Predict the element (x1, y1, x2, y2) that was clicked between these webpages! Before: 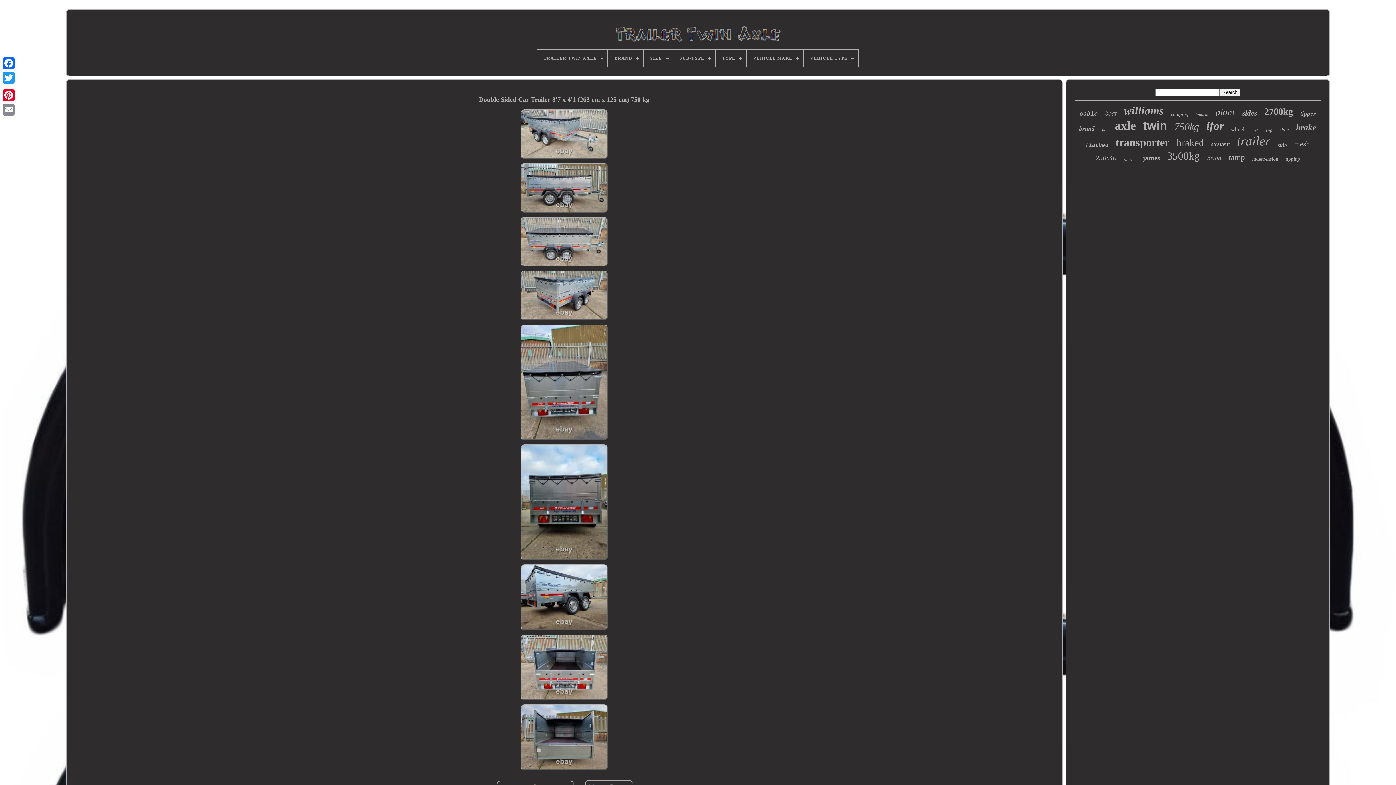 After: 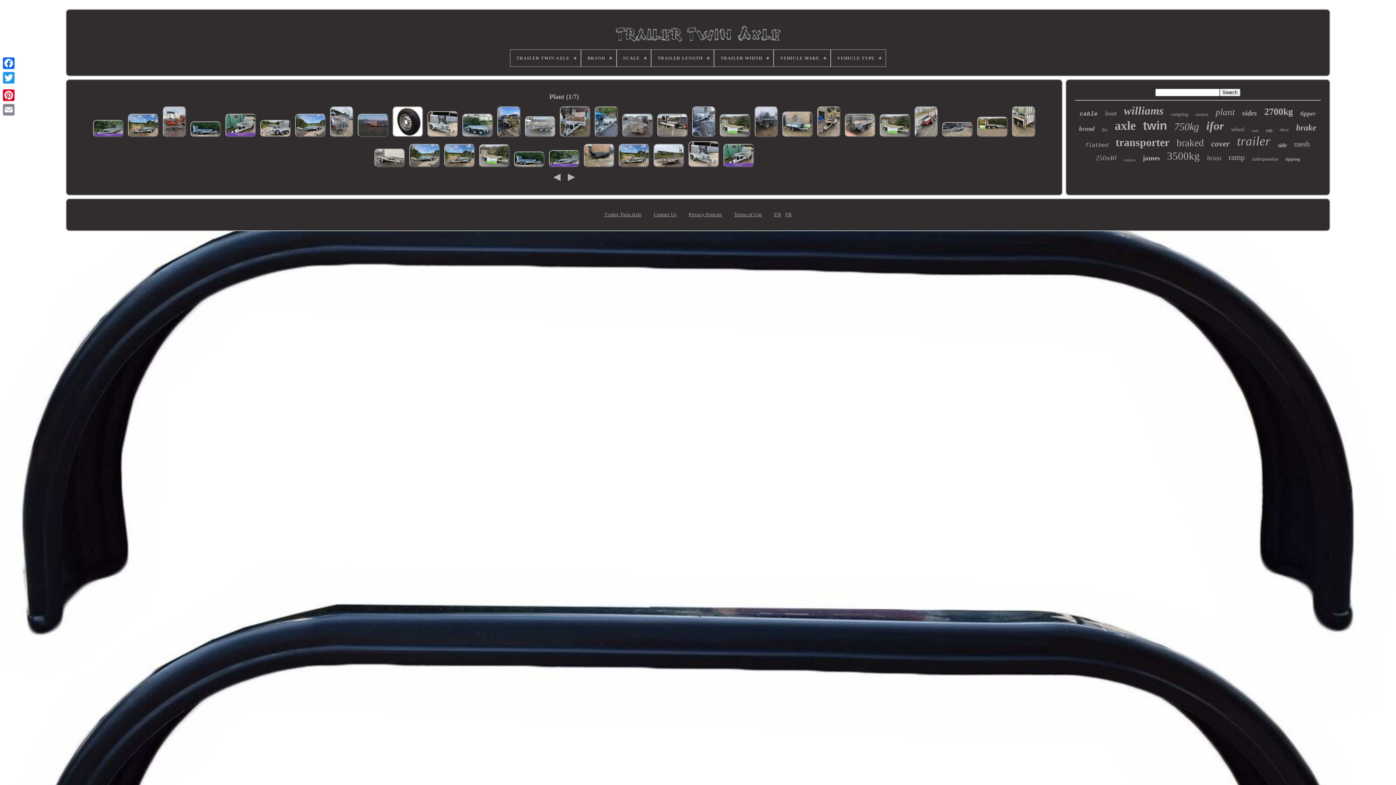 Action: bbox: (1215, 107, 1235, 117) label: plant